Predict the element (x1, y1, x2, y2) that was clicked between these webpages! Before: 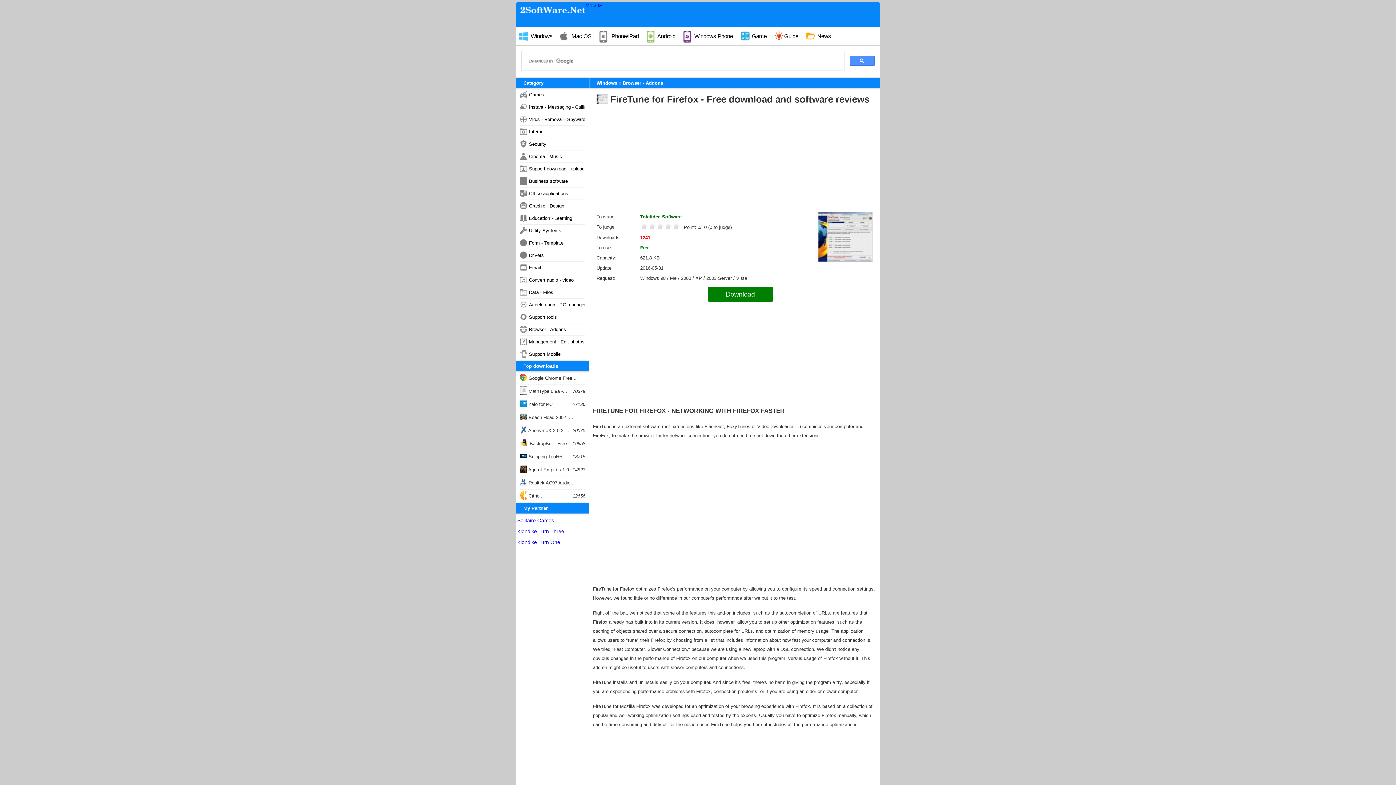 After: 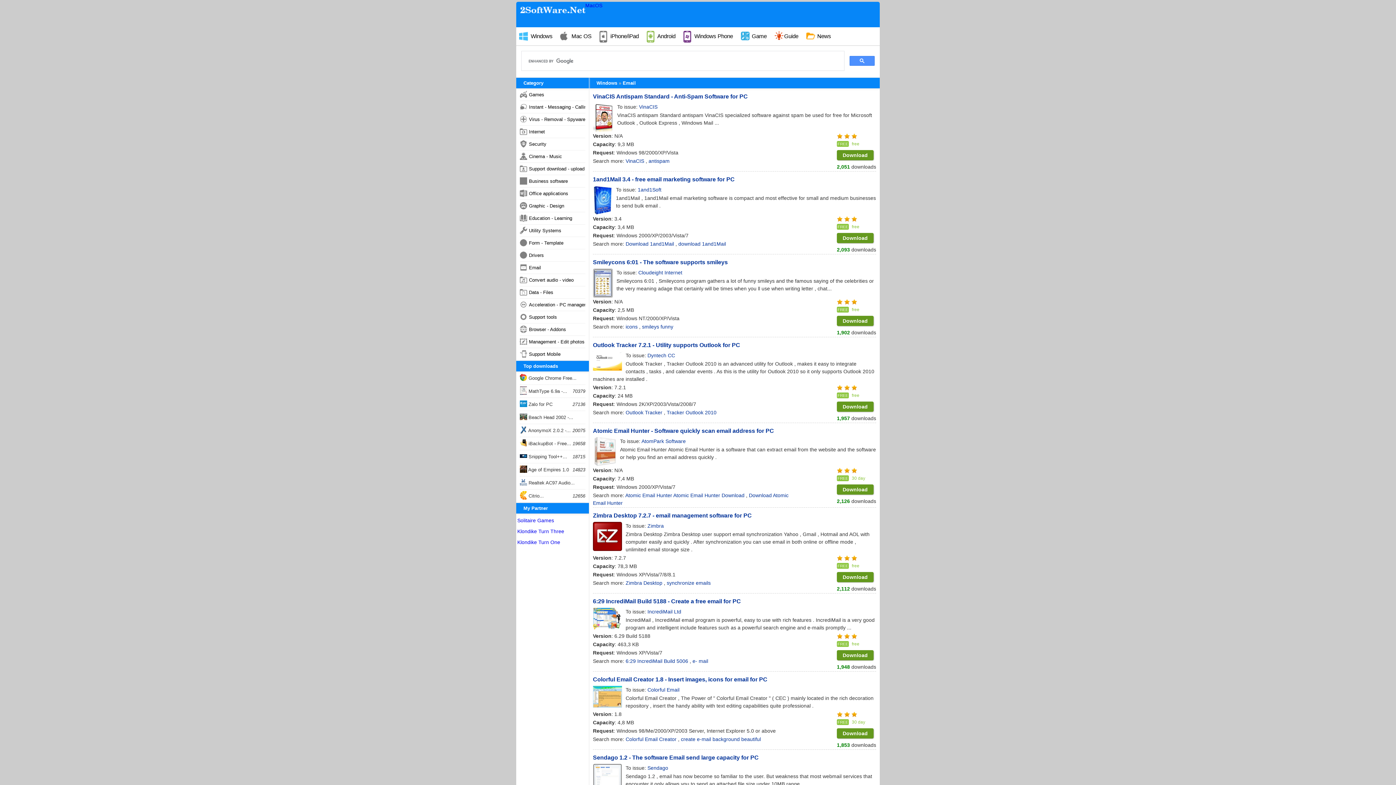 Action: label: Email bbox: (520, 261, 585, 274)